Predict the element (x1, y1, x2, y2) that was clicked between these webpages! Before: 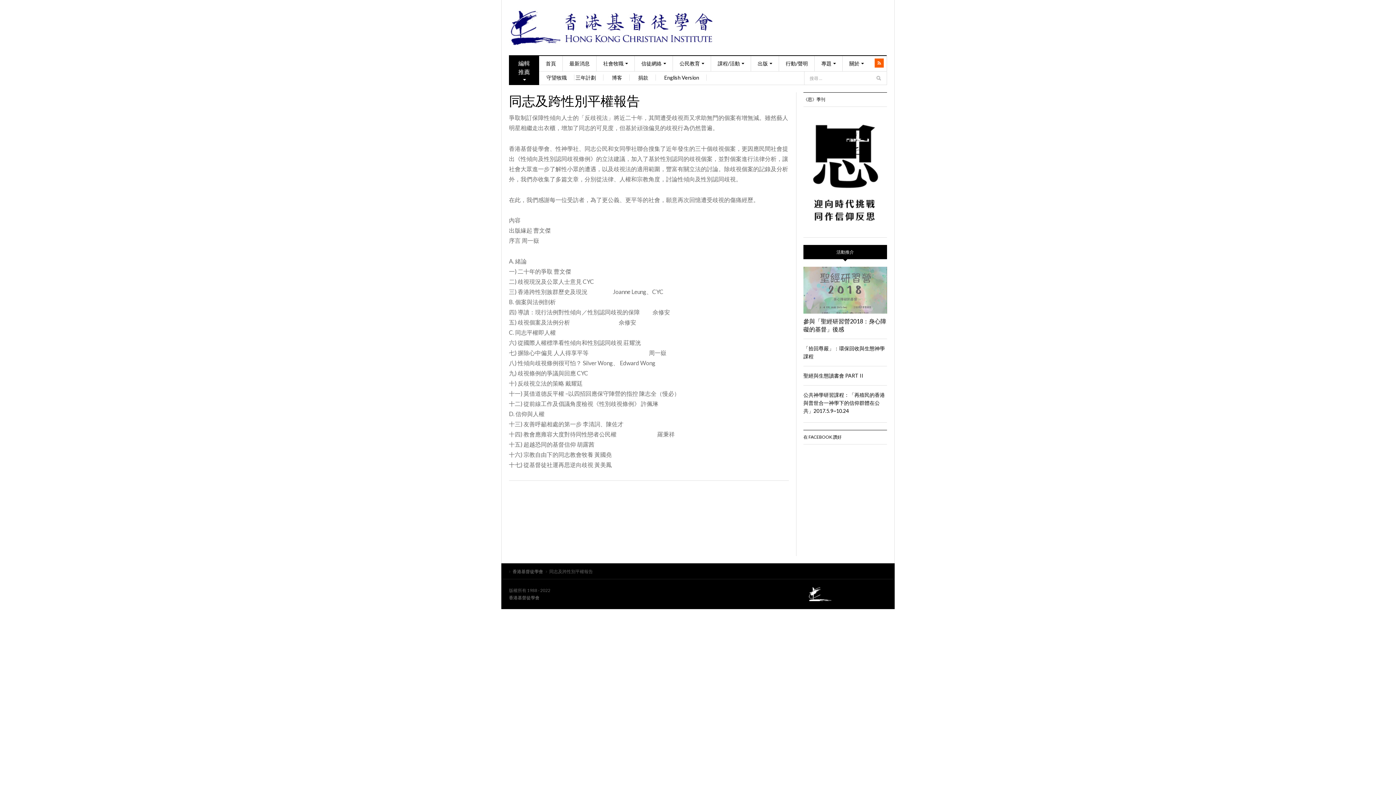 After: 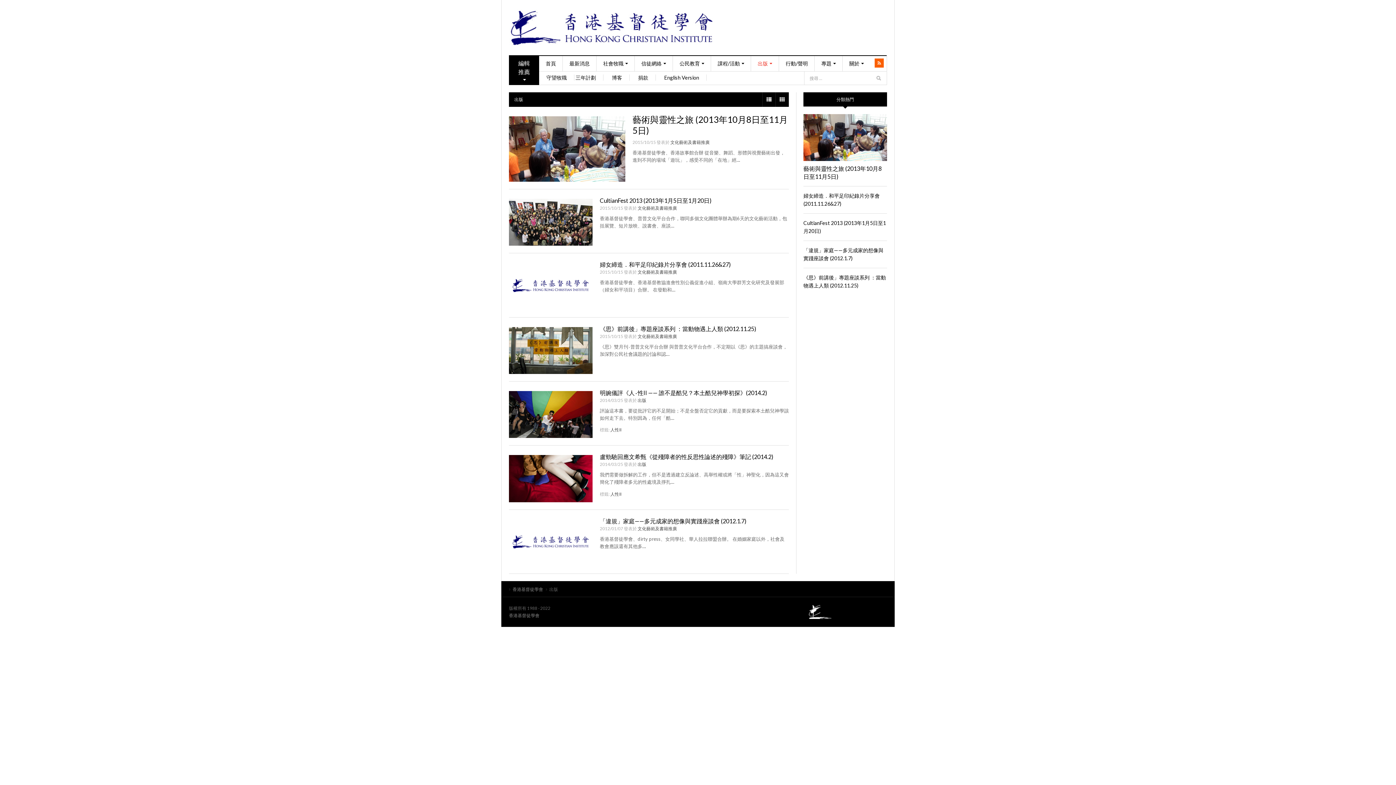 Action: label: 出版 bbox: (751, 56, 778, 71)